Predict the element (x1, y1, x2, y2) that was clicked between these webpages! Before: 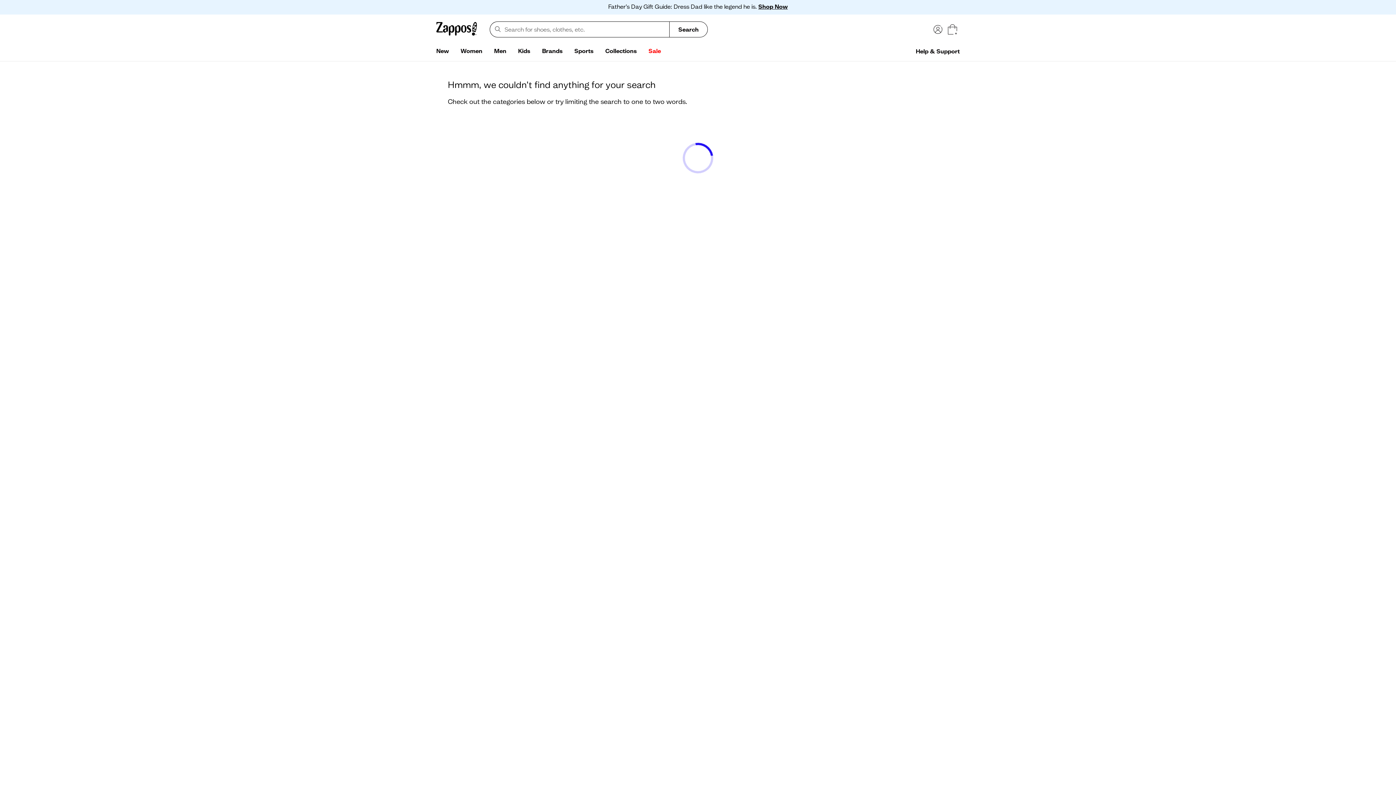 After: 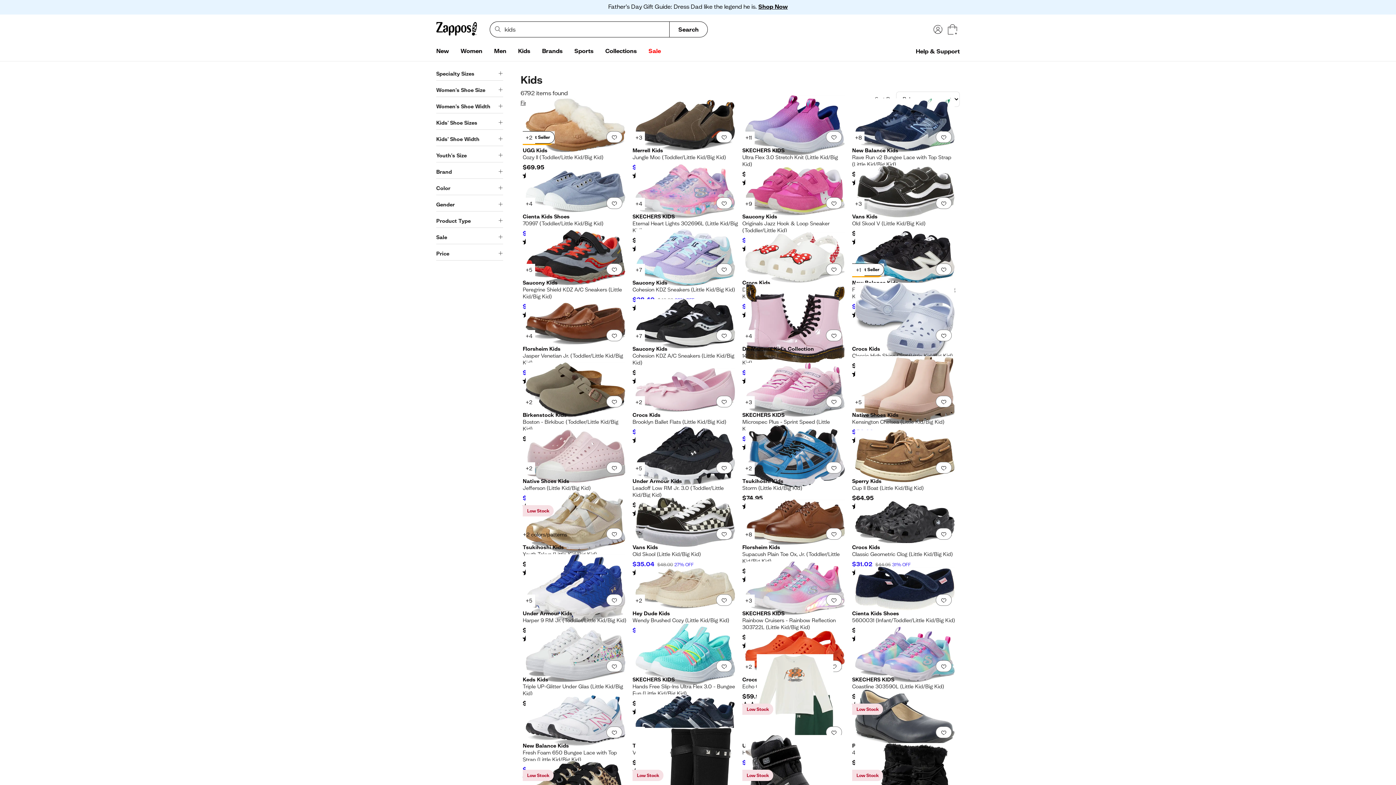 Action: label: Kids bbox: (512, 44, 536, 58)